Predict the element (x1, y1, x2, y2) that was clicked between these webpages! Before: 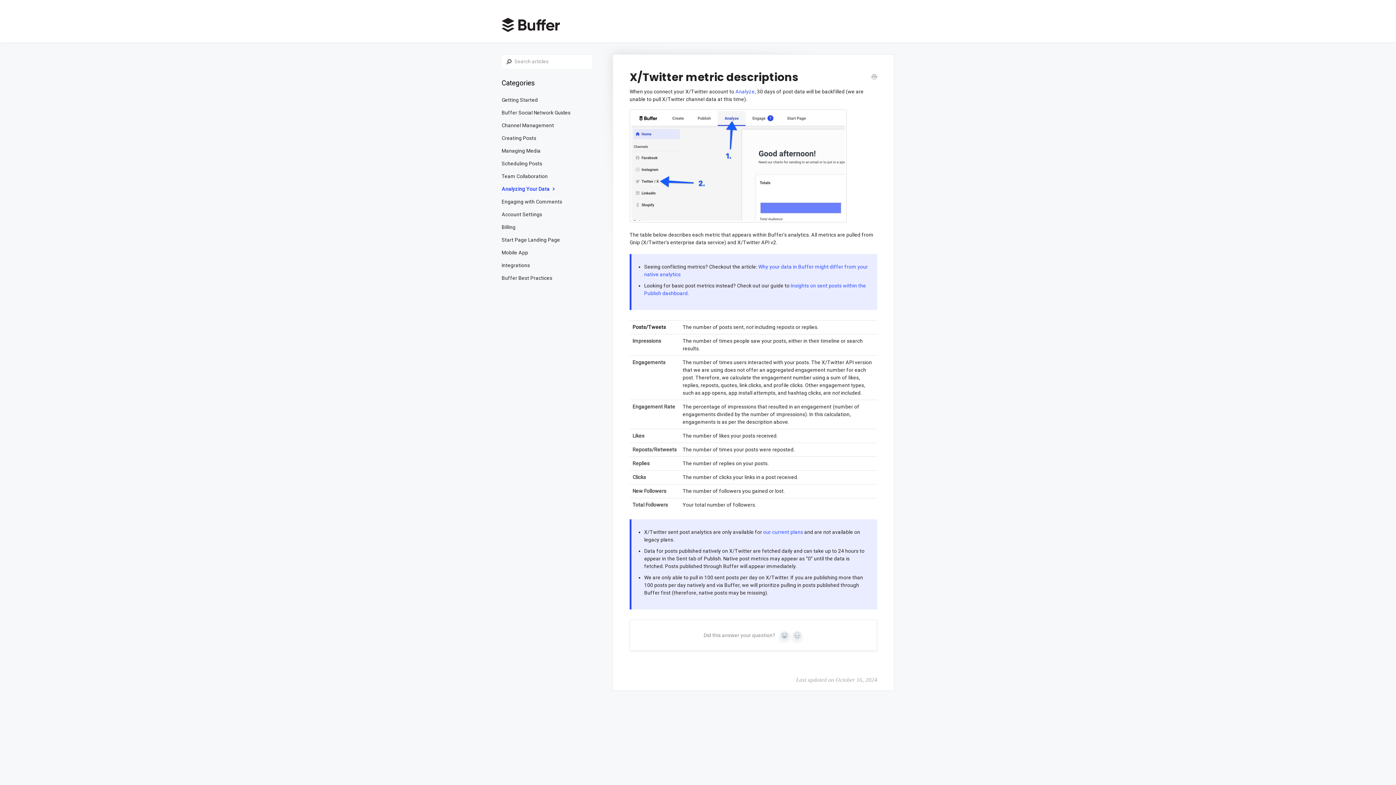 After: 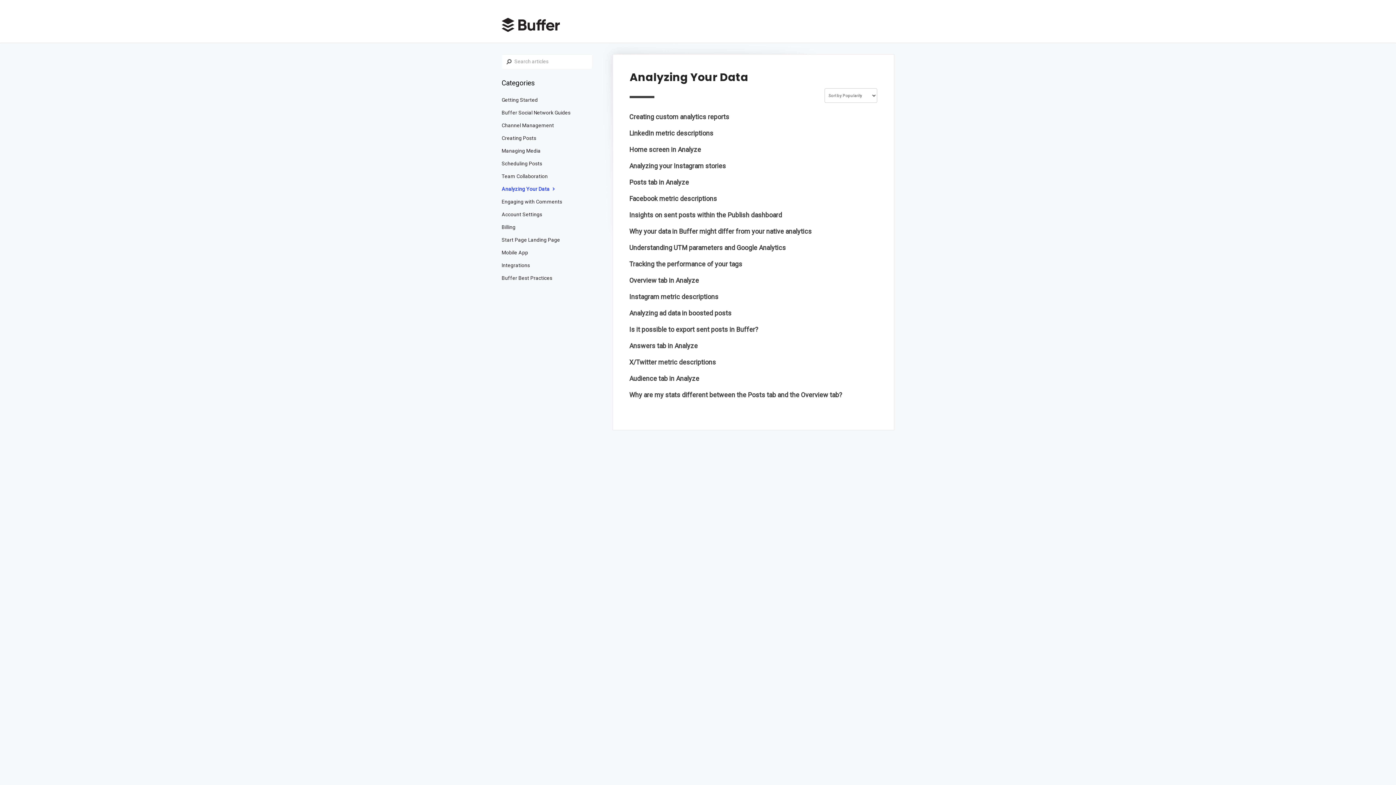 Action: label: Analyzing Your Data  bbox: (501, 183, 563, 194)